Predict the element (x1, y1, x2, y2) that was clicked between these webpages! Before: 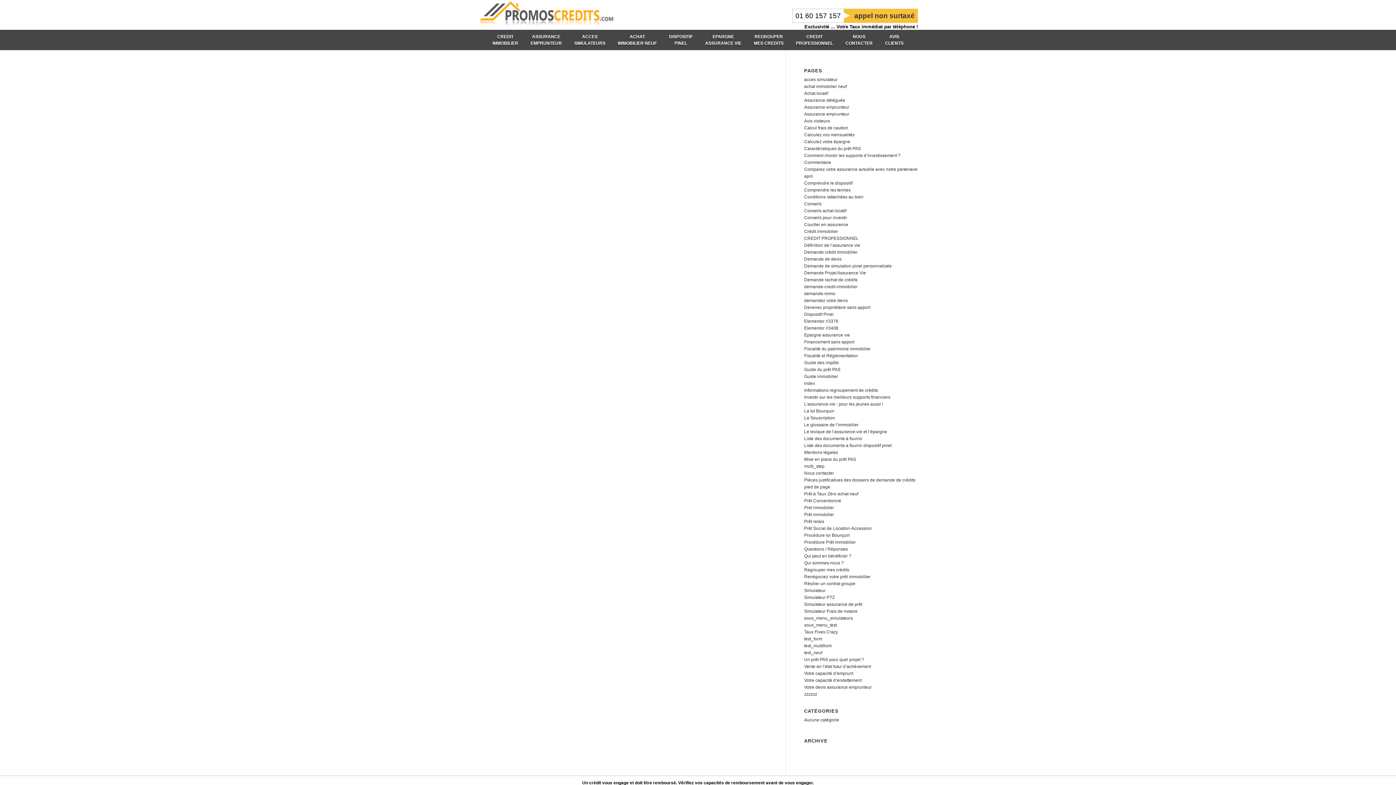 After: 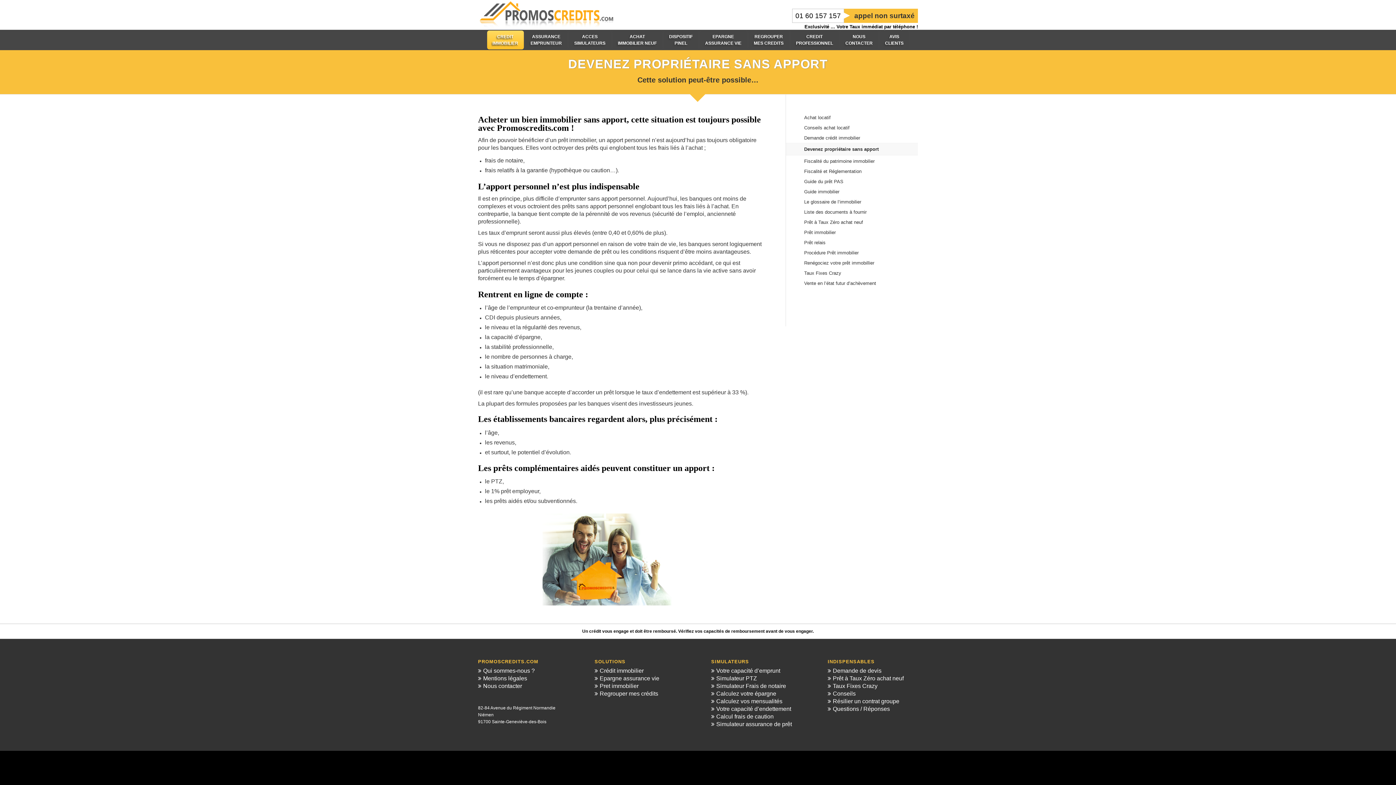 Action: label: Devenez propriétaire sans apport bbox: (804, 305, 870, 310)